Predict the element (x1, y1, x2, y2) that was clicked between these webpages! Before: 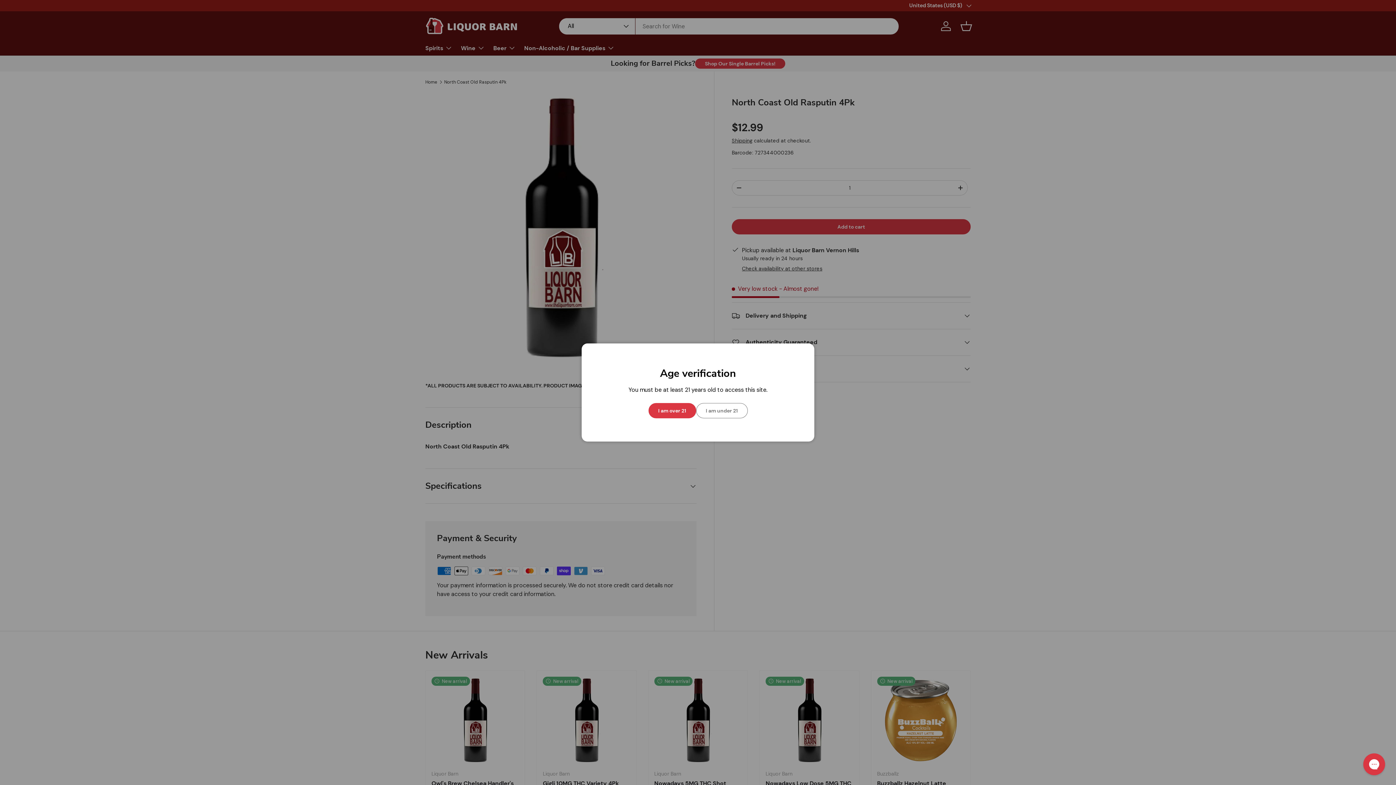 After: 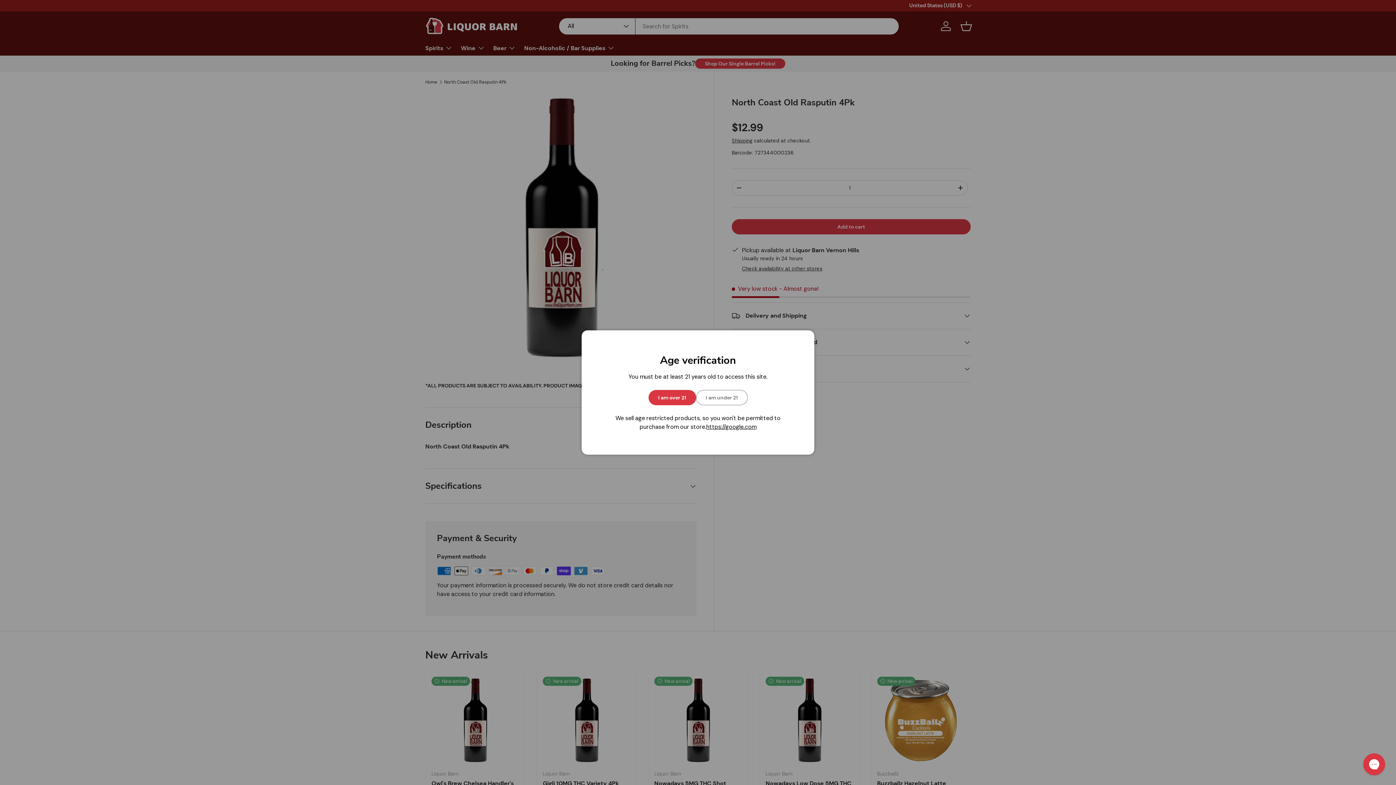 Action: label: I am under 21 bbox: (696, 403, 747, 418)